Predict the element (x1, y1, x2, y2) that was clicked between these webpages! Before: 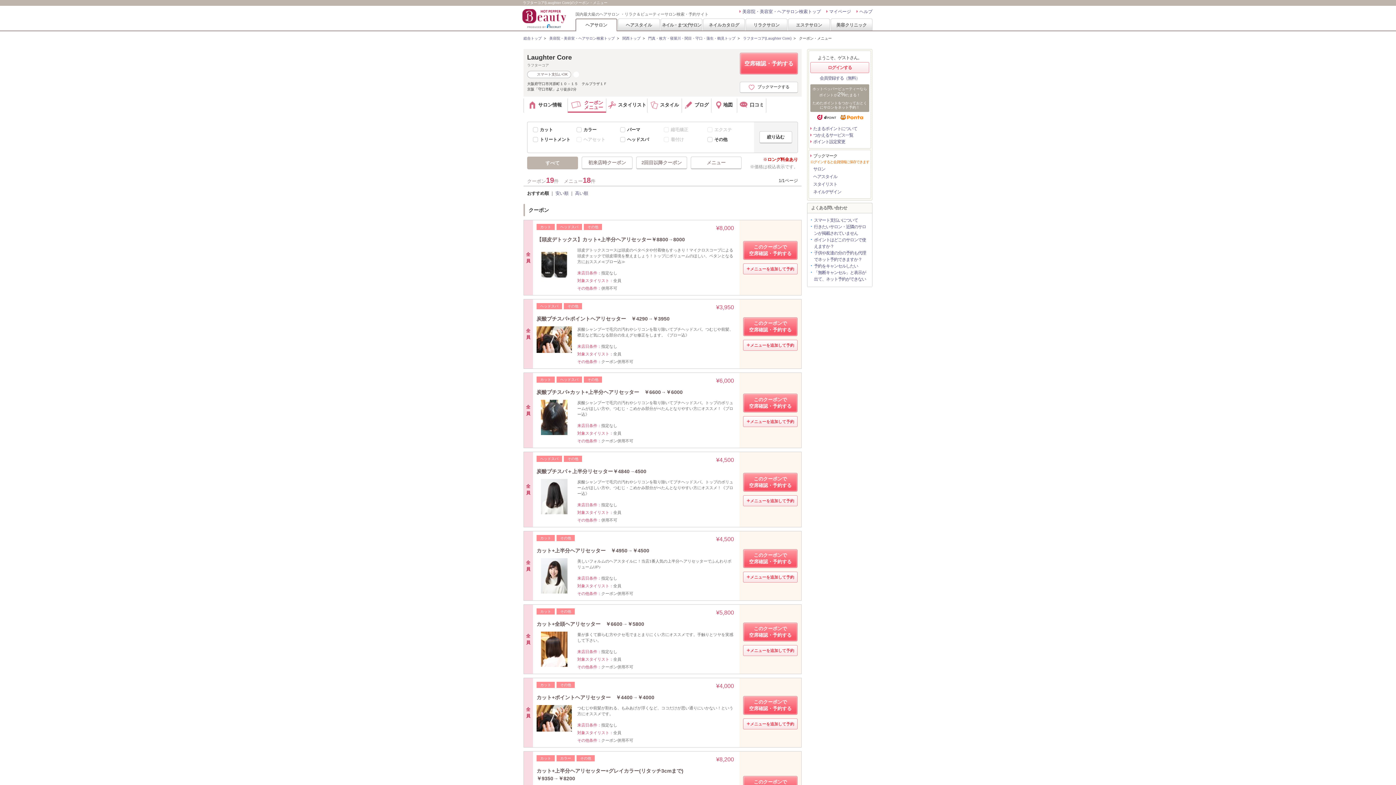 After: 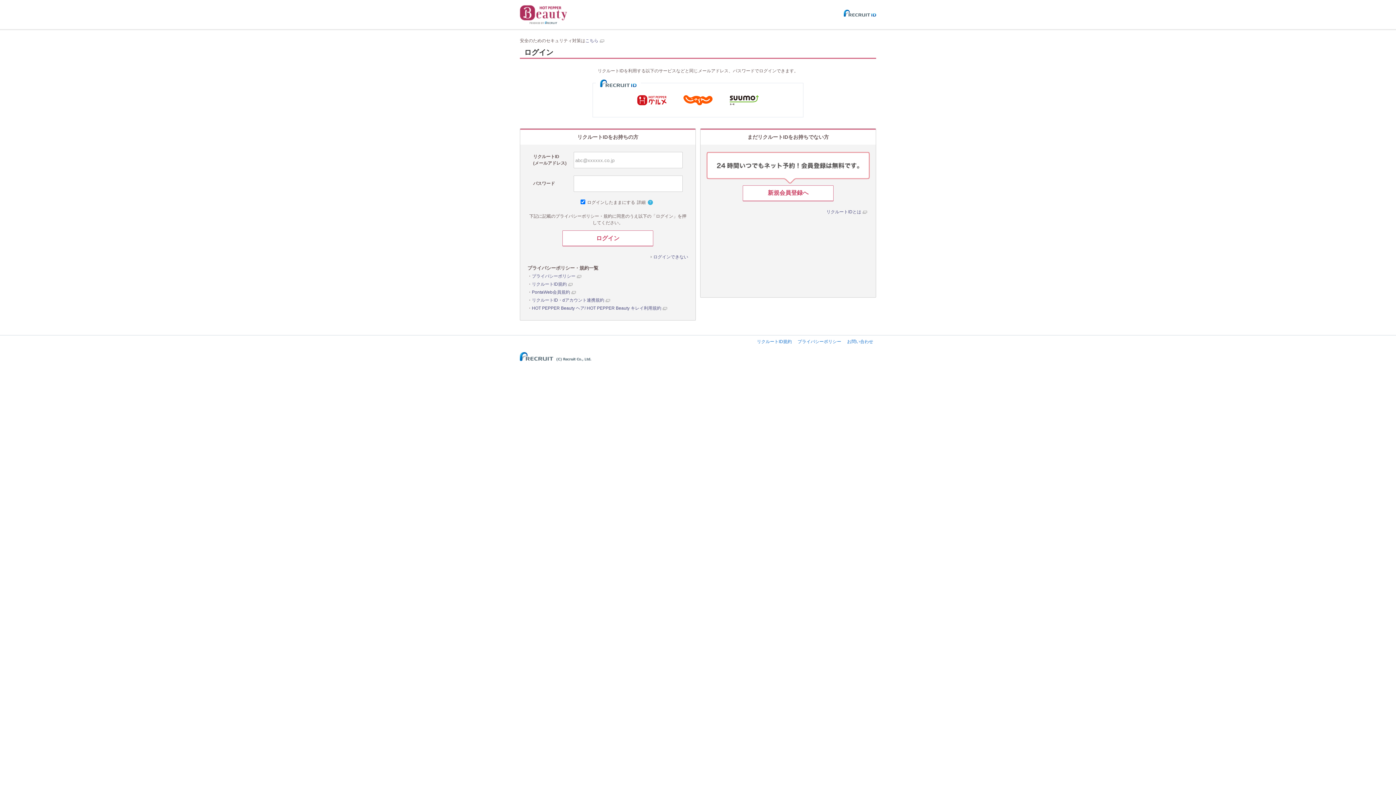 Action: label: ログインする bbox: (810, 62, 869, 73)